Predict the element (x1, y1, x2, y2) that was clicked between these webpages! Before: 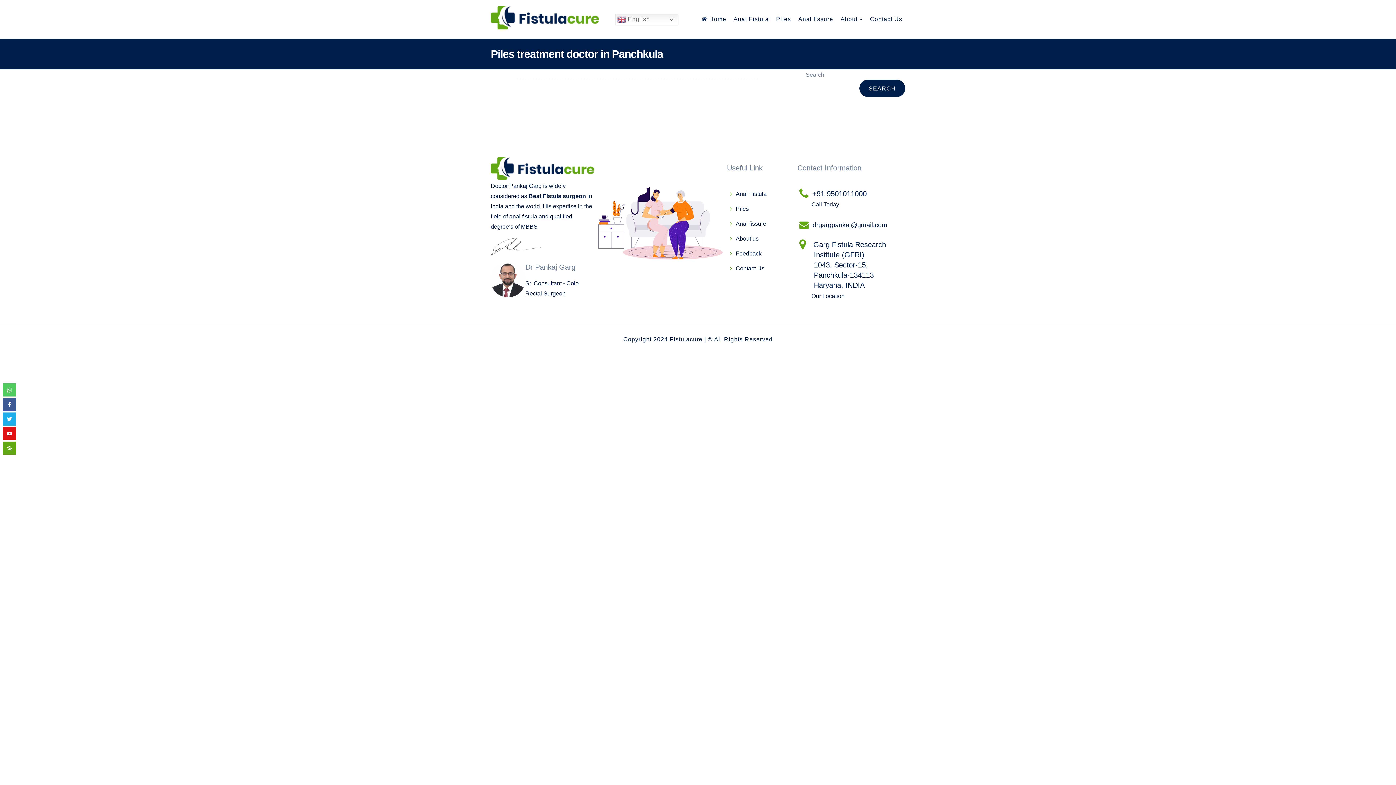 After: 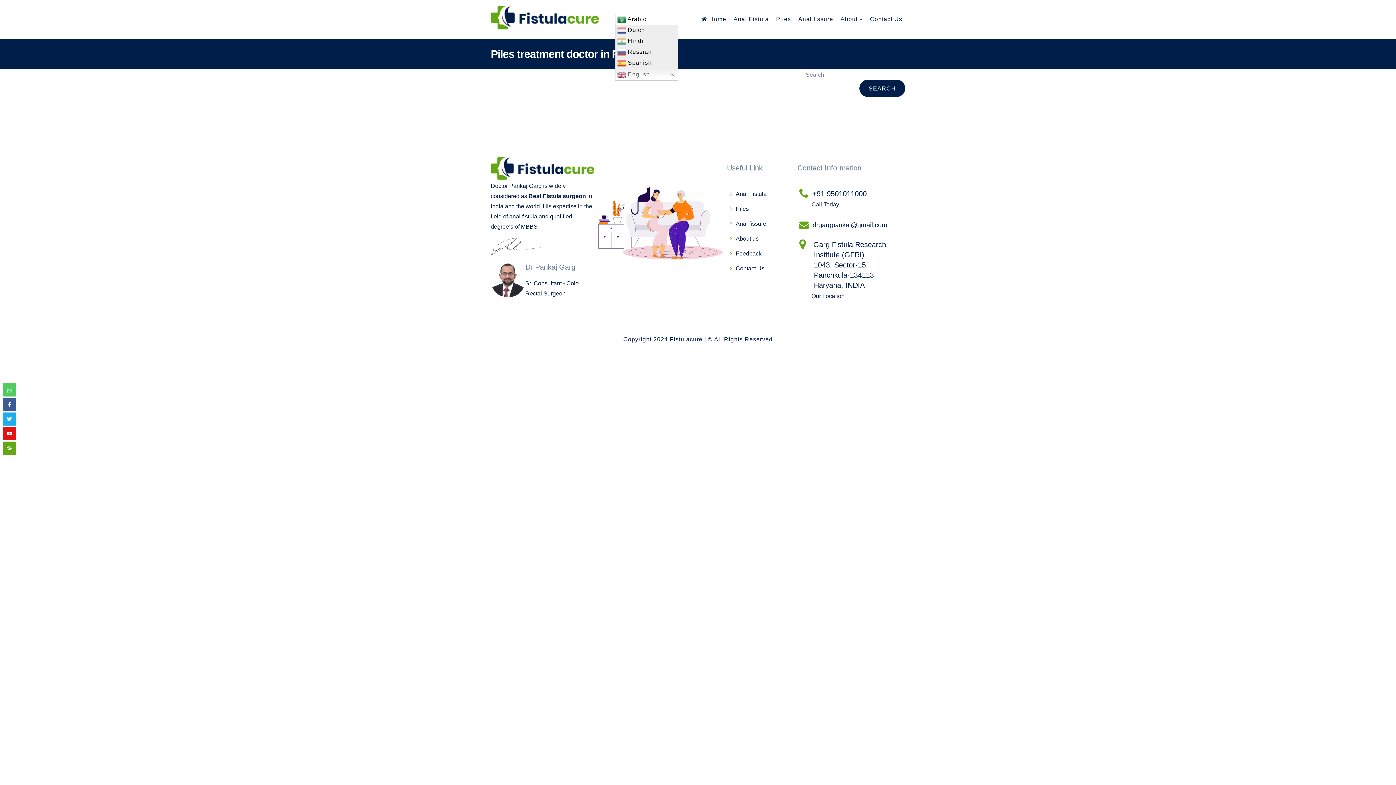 Action: label:  English bbox: (615, 13, 678, 25)